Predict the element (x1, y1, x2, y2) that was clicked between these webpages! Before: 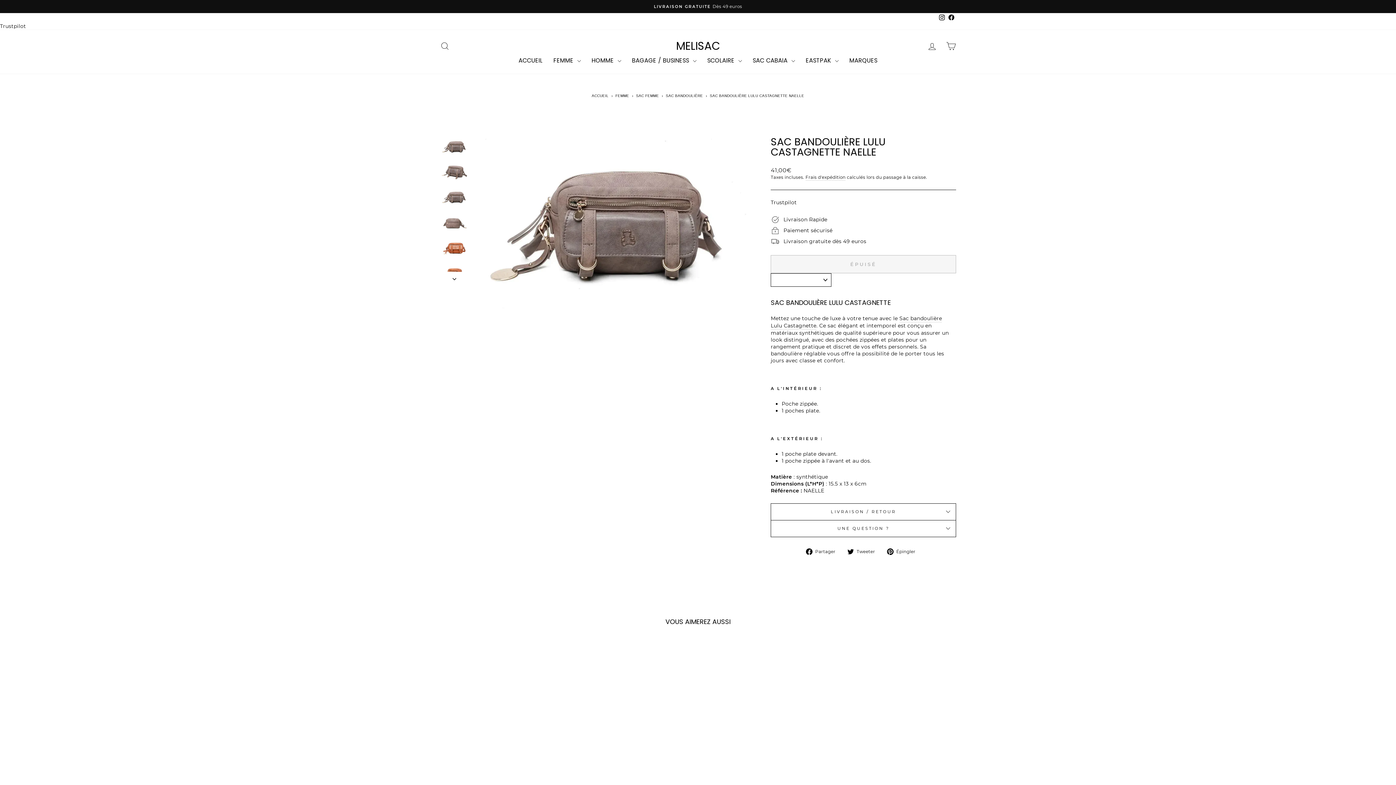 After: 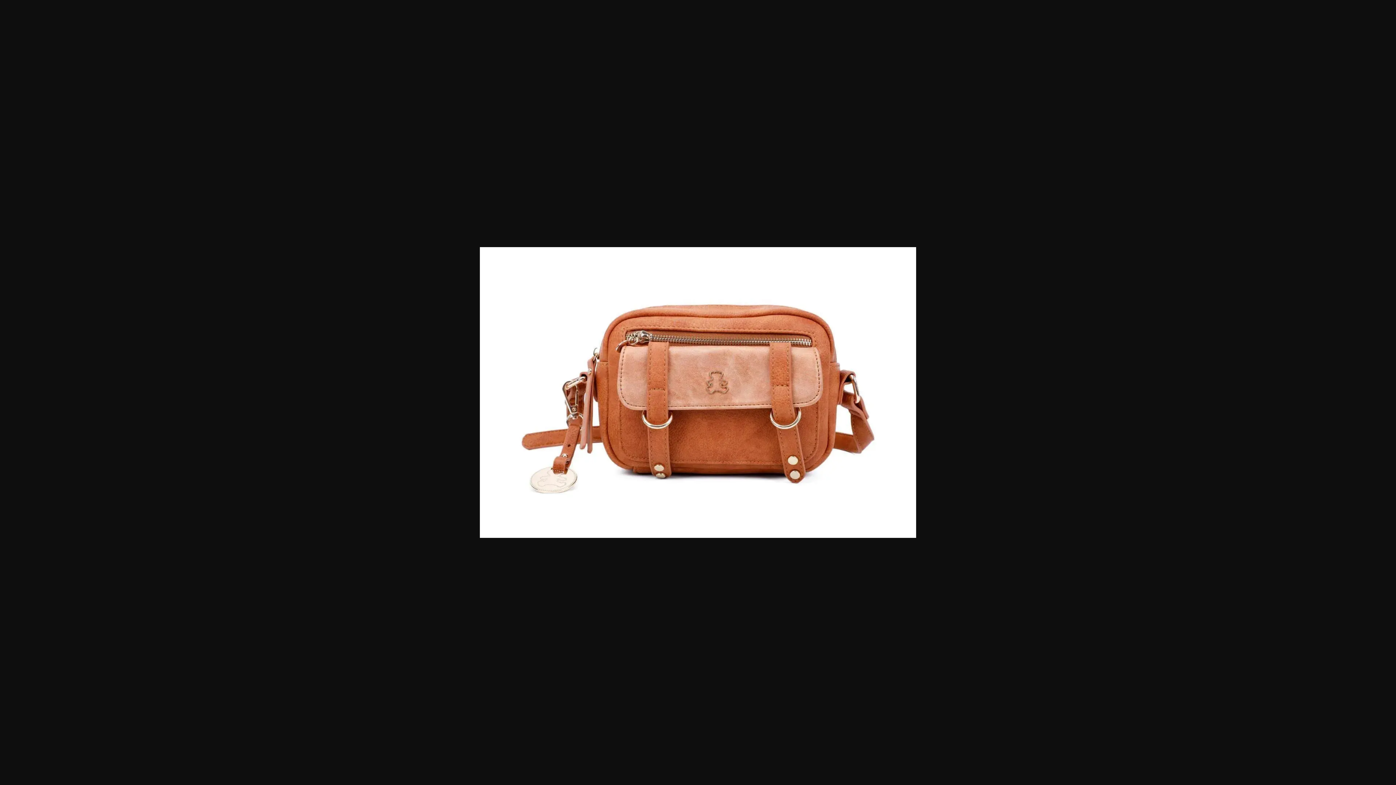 Action: bbox: (440, 239, 468, 257)